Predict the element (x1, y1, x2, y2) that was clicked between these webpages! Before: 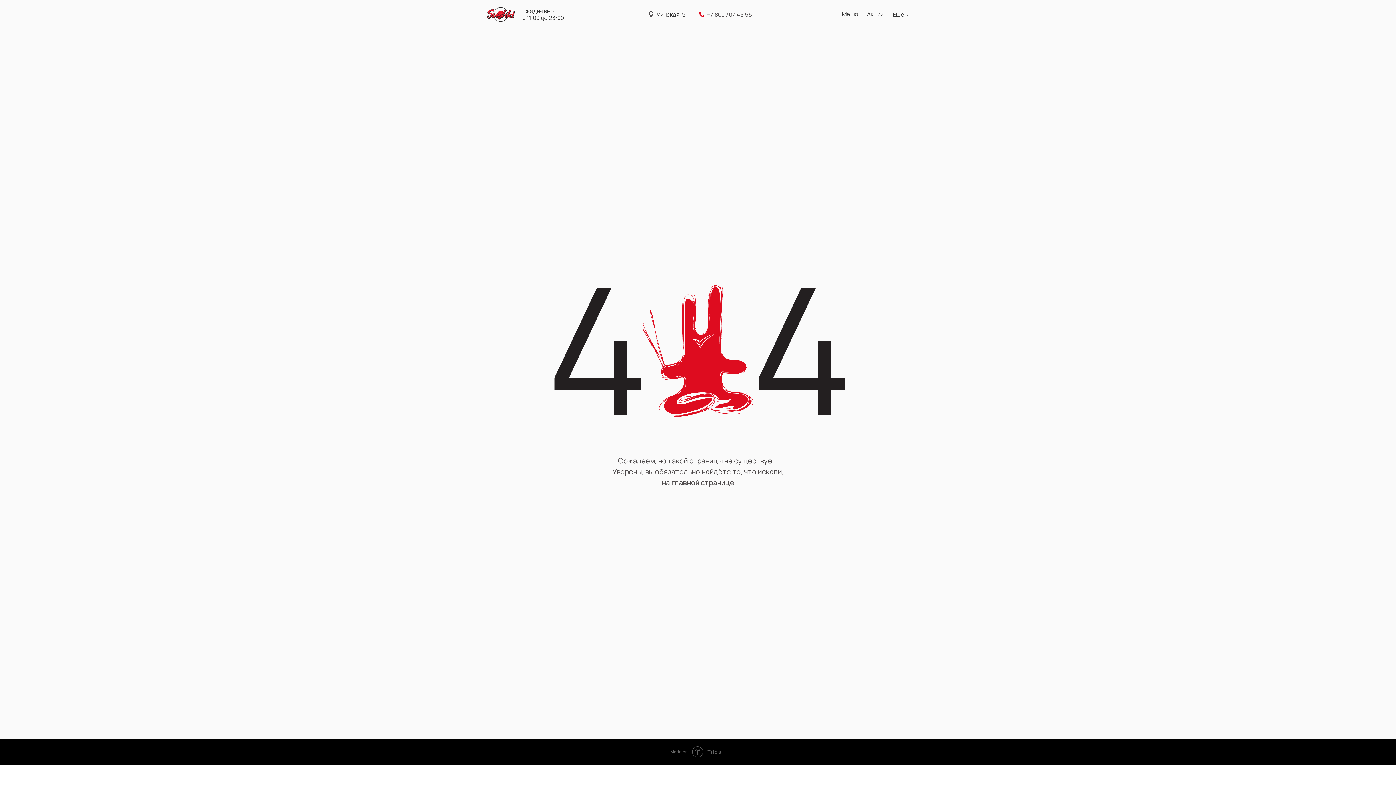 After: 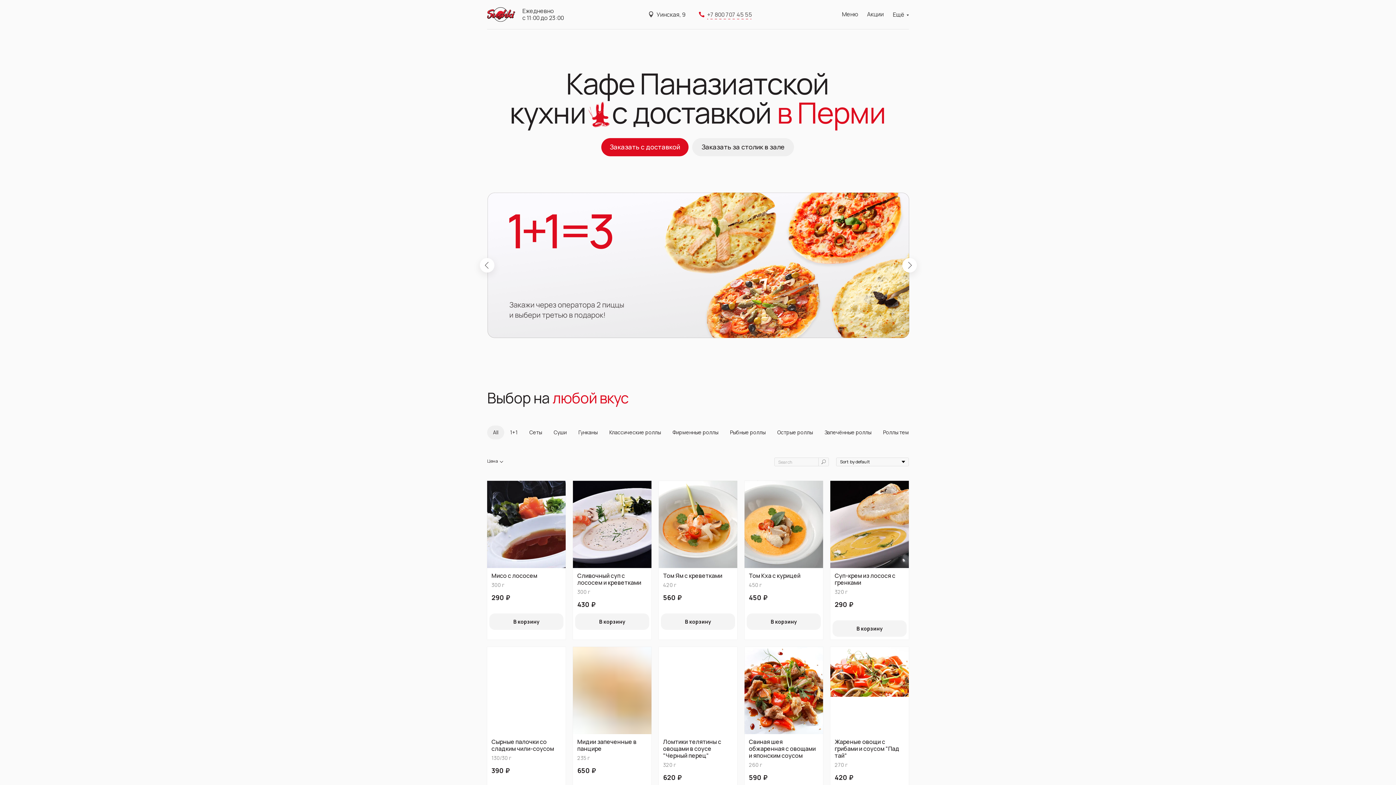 Action: label: главной странице bbox: (671, 477, 734, 487)